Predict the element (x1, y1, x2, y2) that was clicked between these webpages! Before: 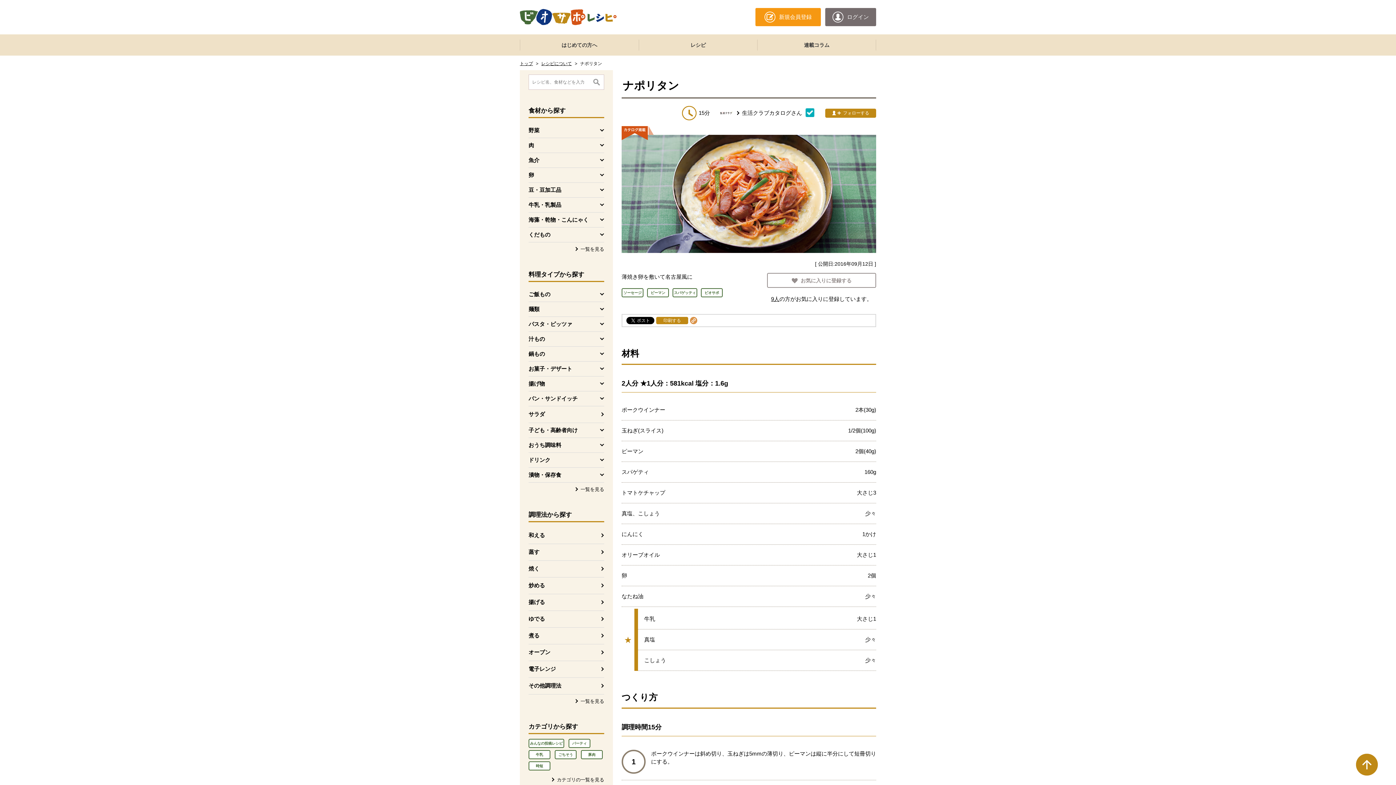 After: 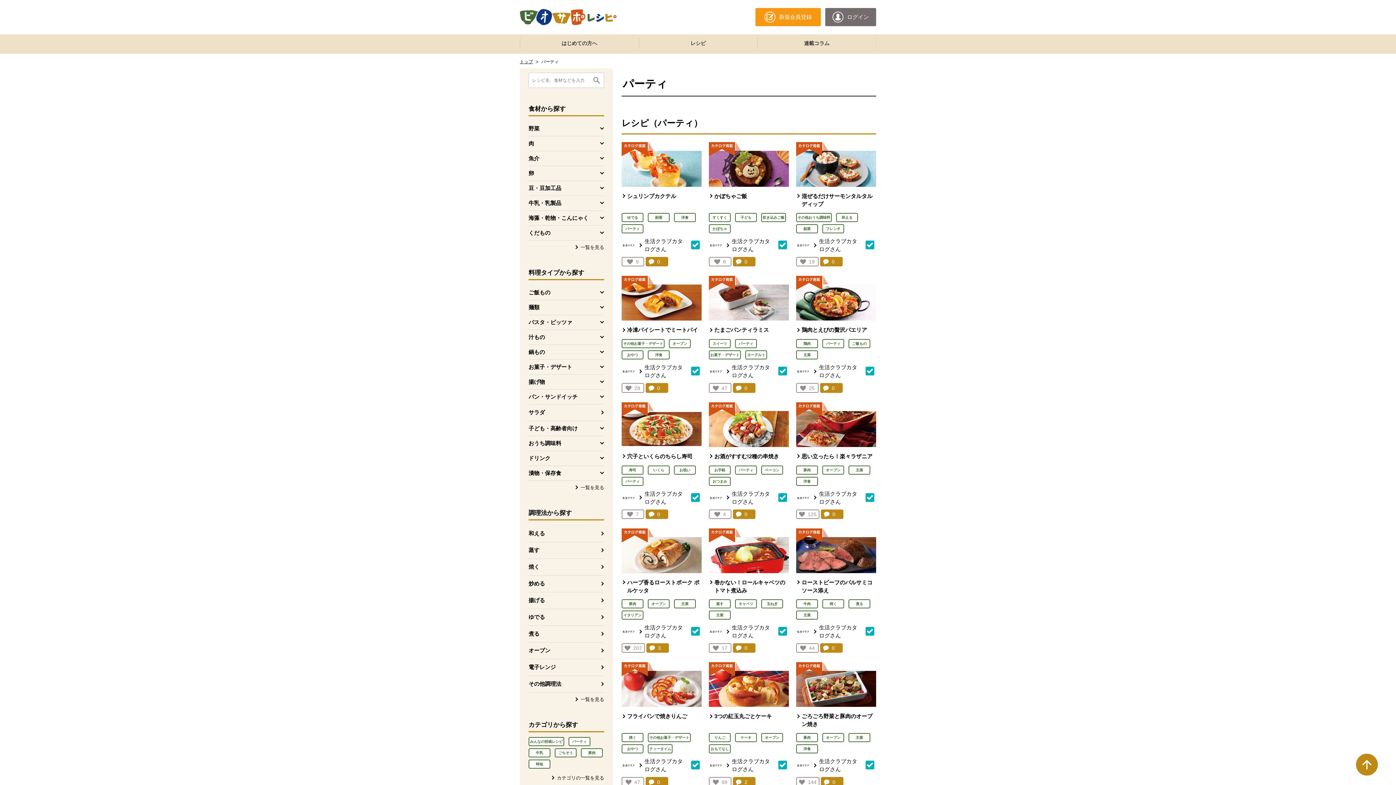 Action: label: パーティ bbox: (568, 739, 590, 748)